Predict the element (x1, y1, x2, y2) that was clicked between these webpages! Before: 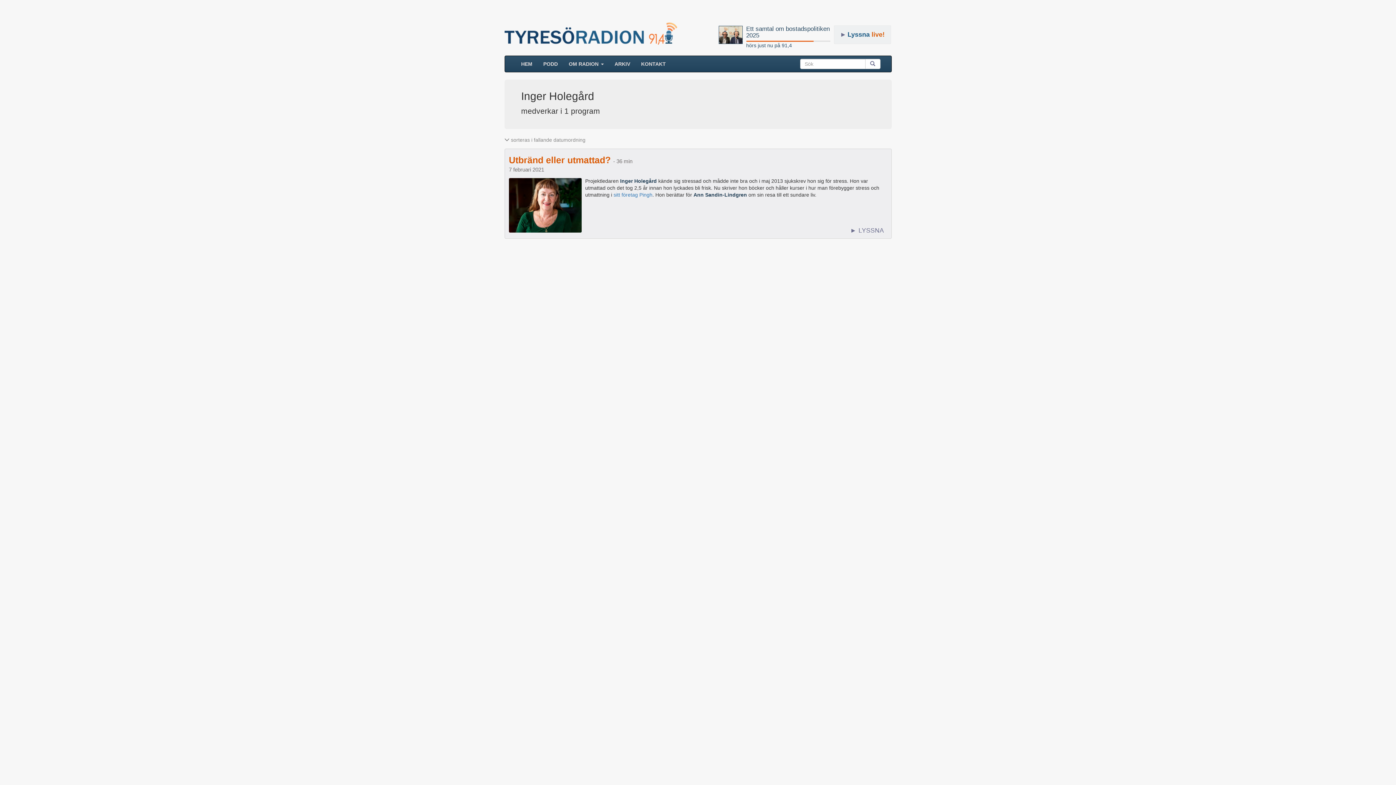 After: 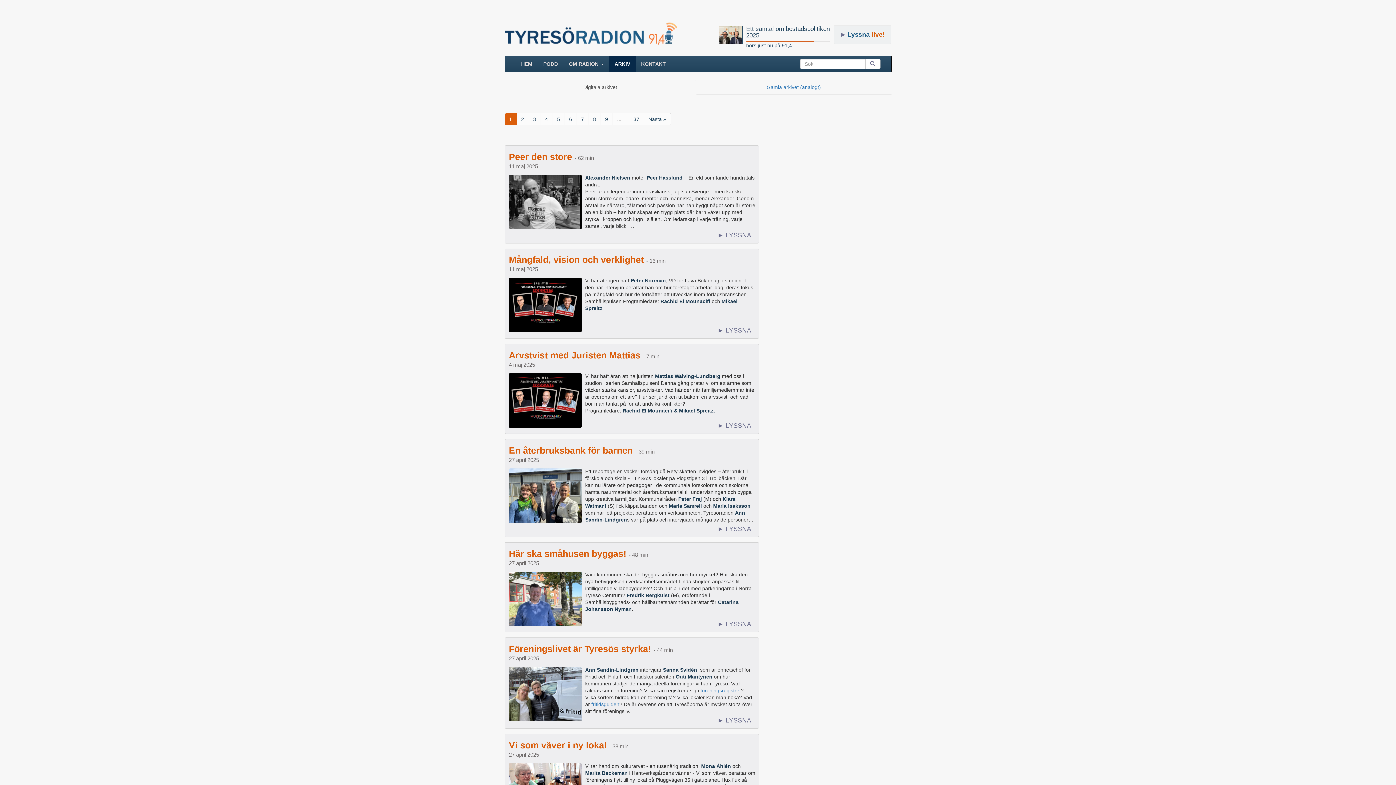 Action: label: ARKIV bbox: (609, 56, 635, 72)